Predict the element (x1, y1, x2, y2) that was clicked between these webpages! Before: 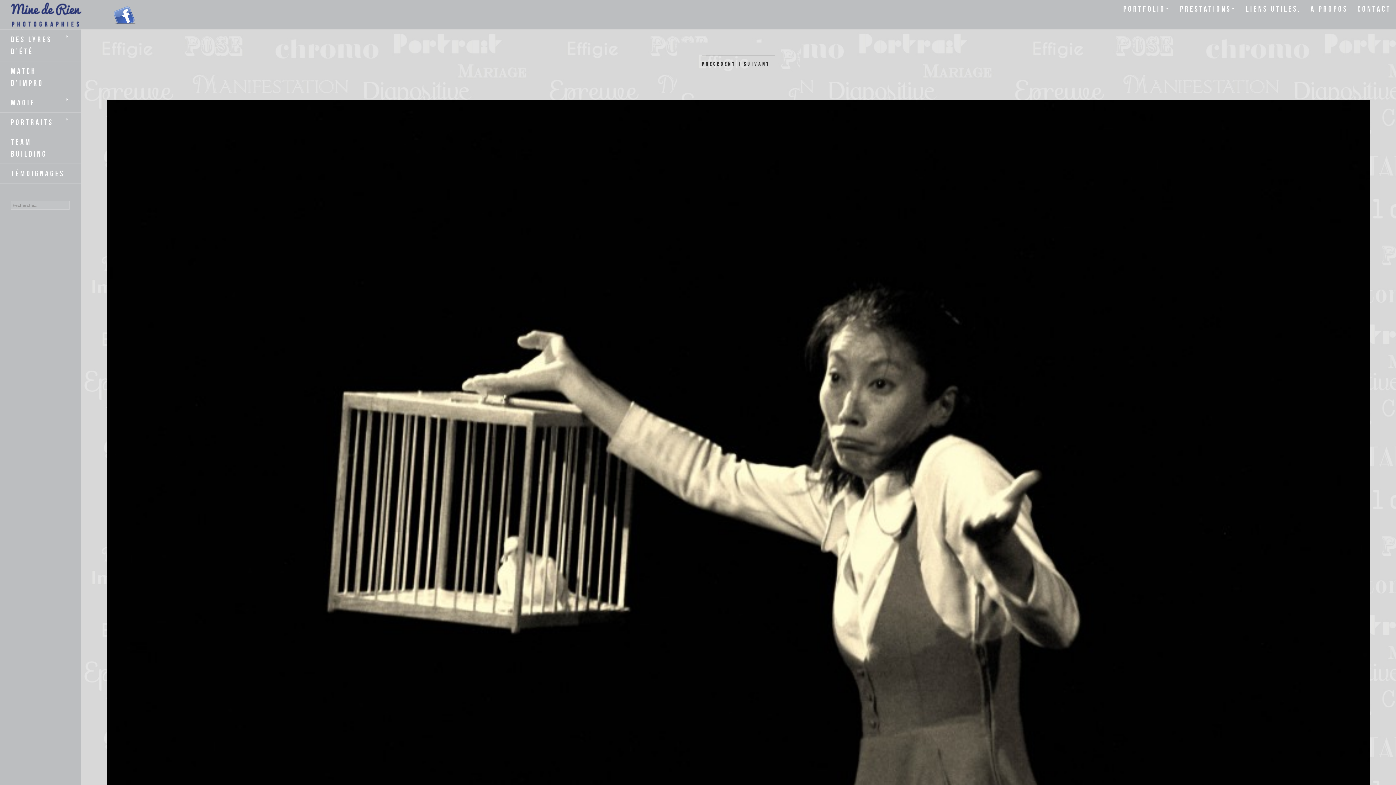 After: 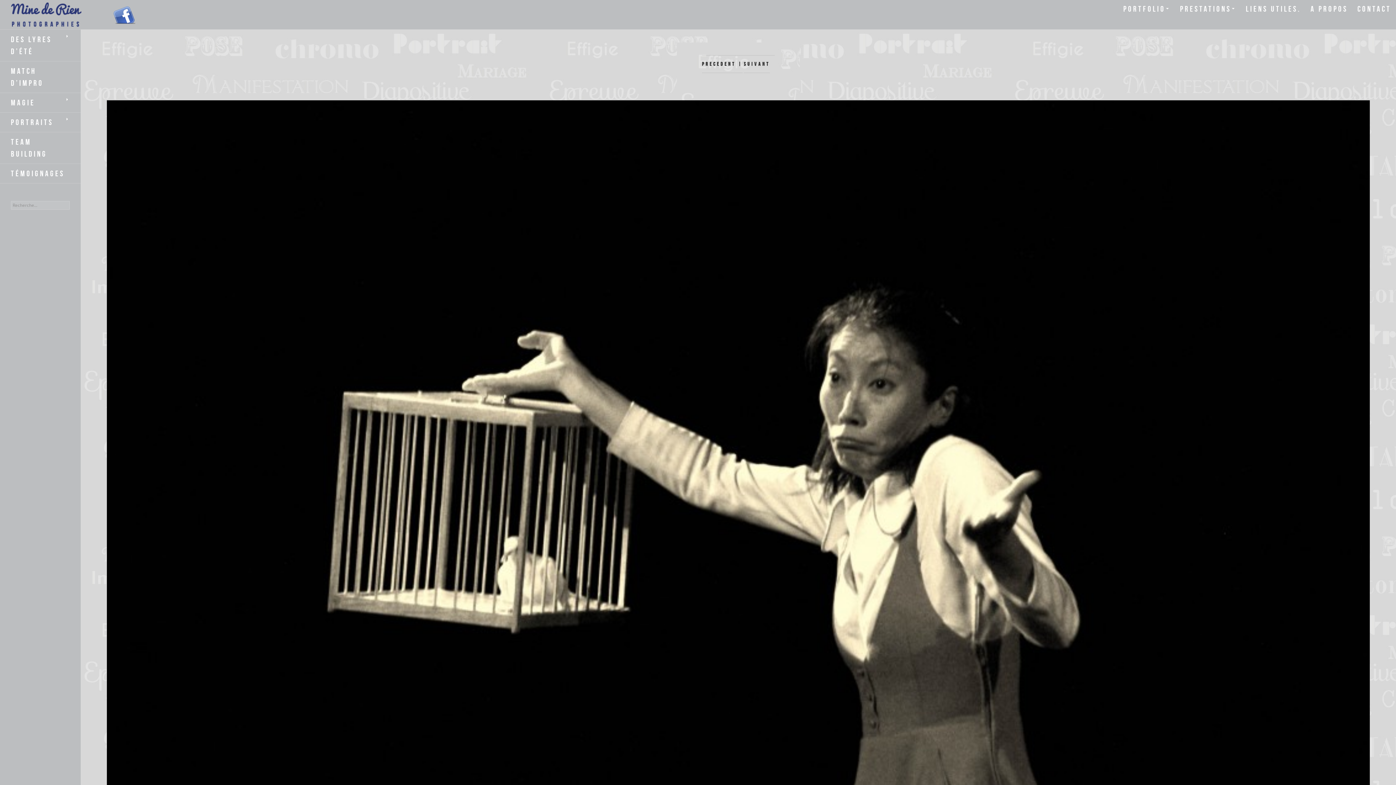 Action: bbox: (87, 8, 135, 20)